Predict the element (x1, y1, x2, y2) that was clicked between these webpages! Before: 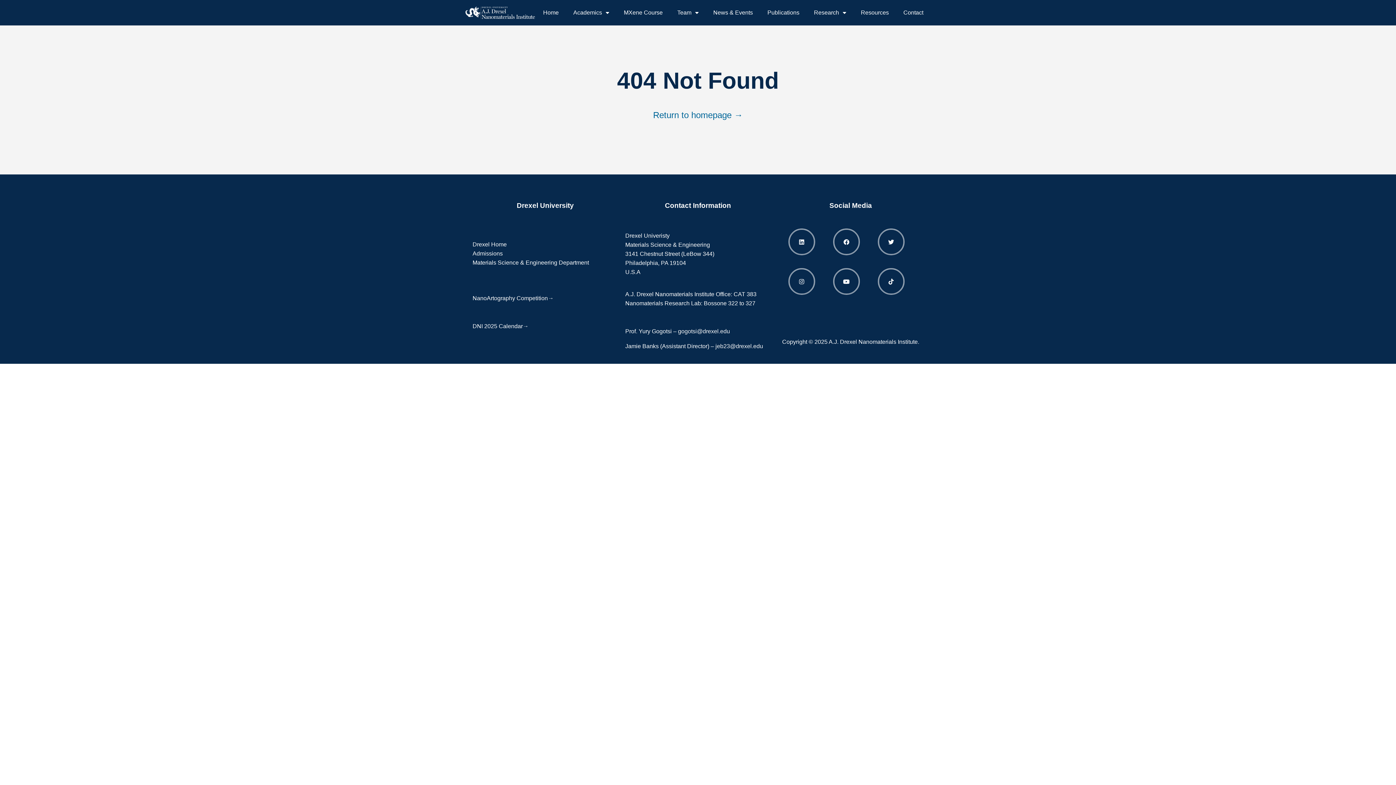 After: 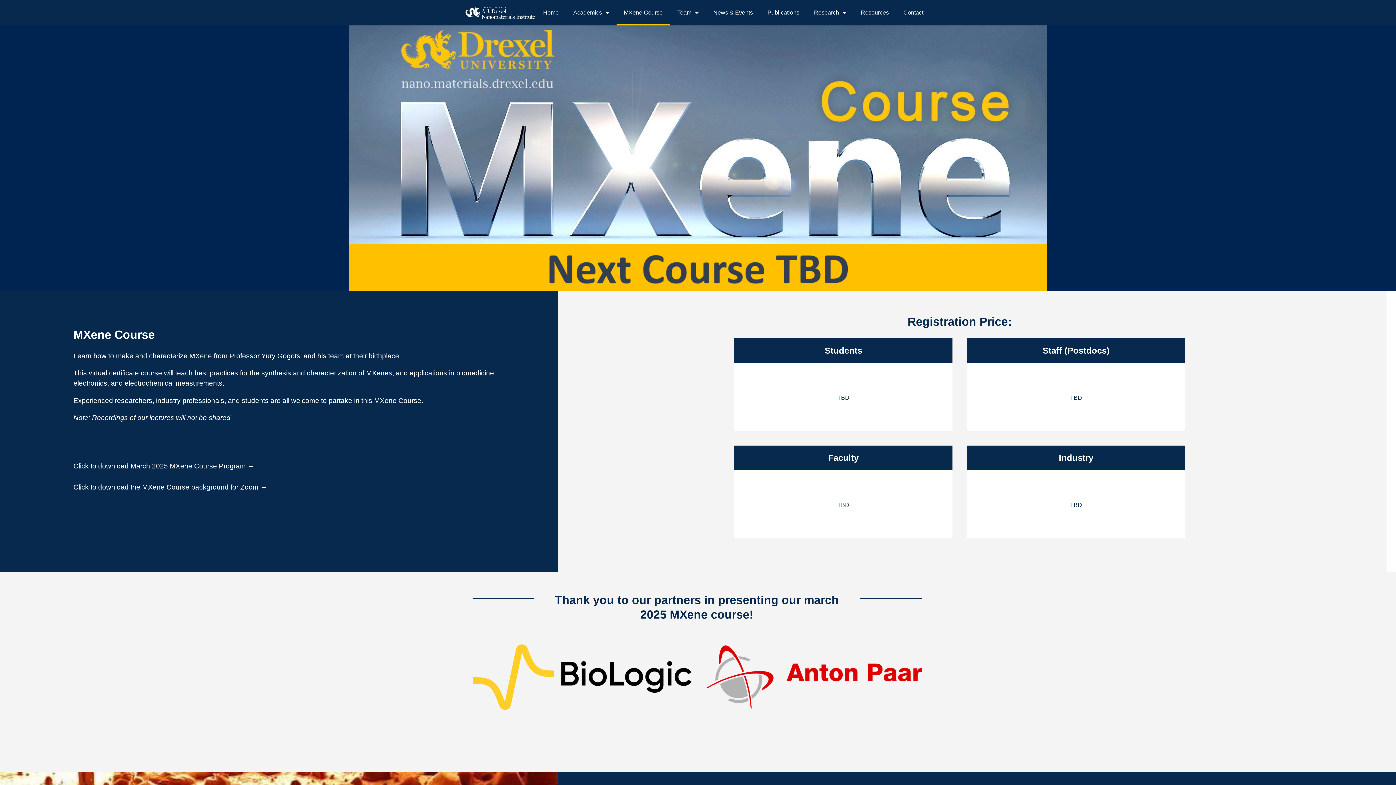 Action: label: MXene Course bbox: (616, 0, 670, 25)